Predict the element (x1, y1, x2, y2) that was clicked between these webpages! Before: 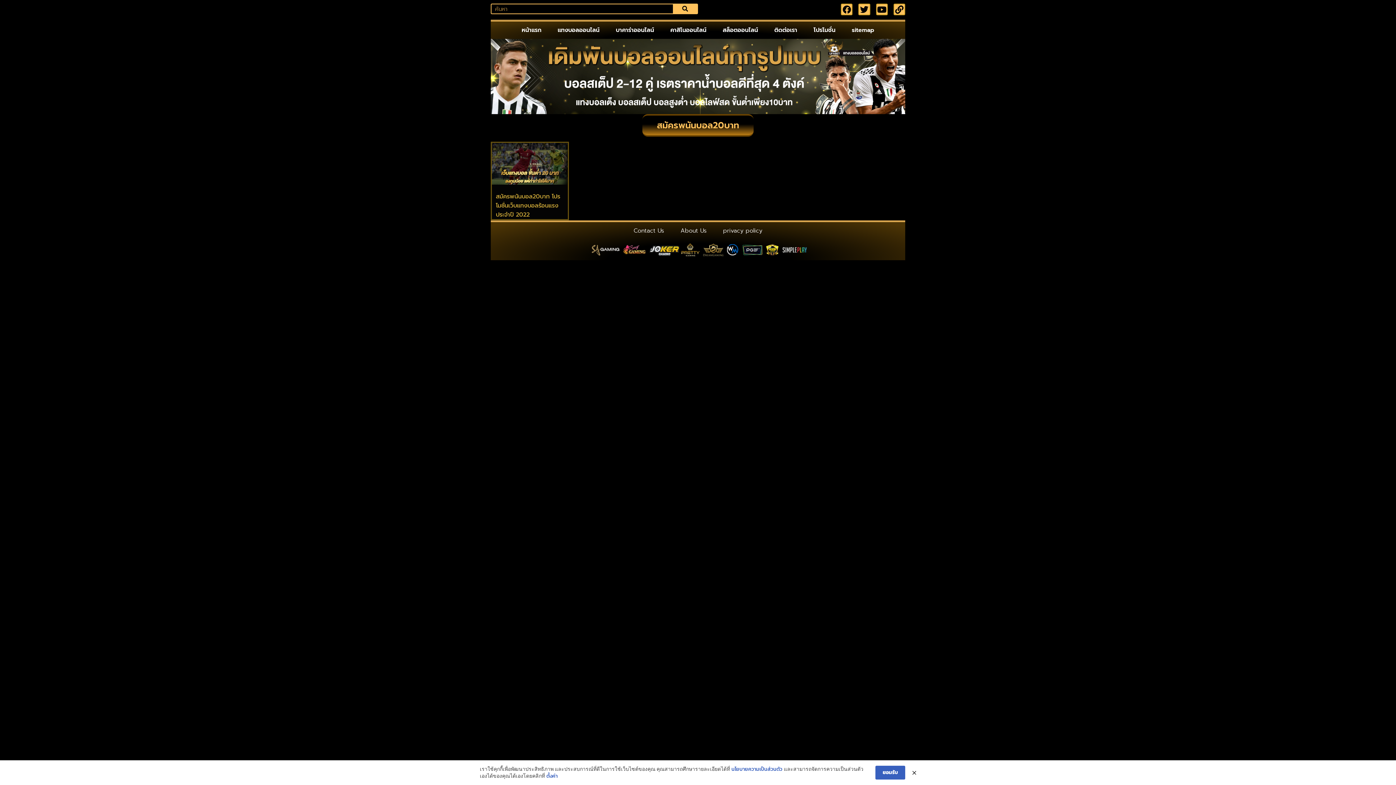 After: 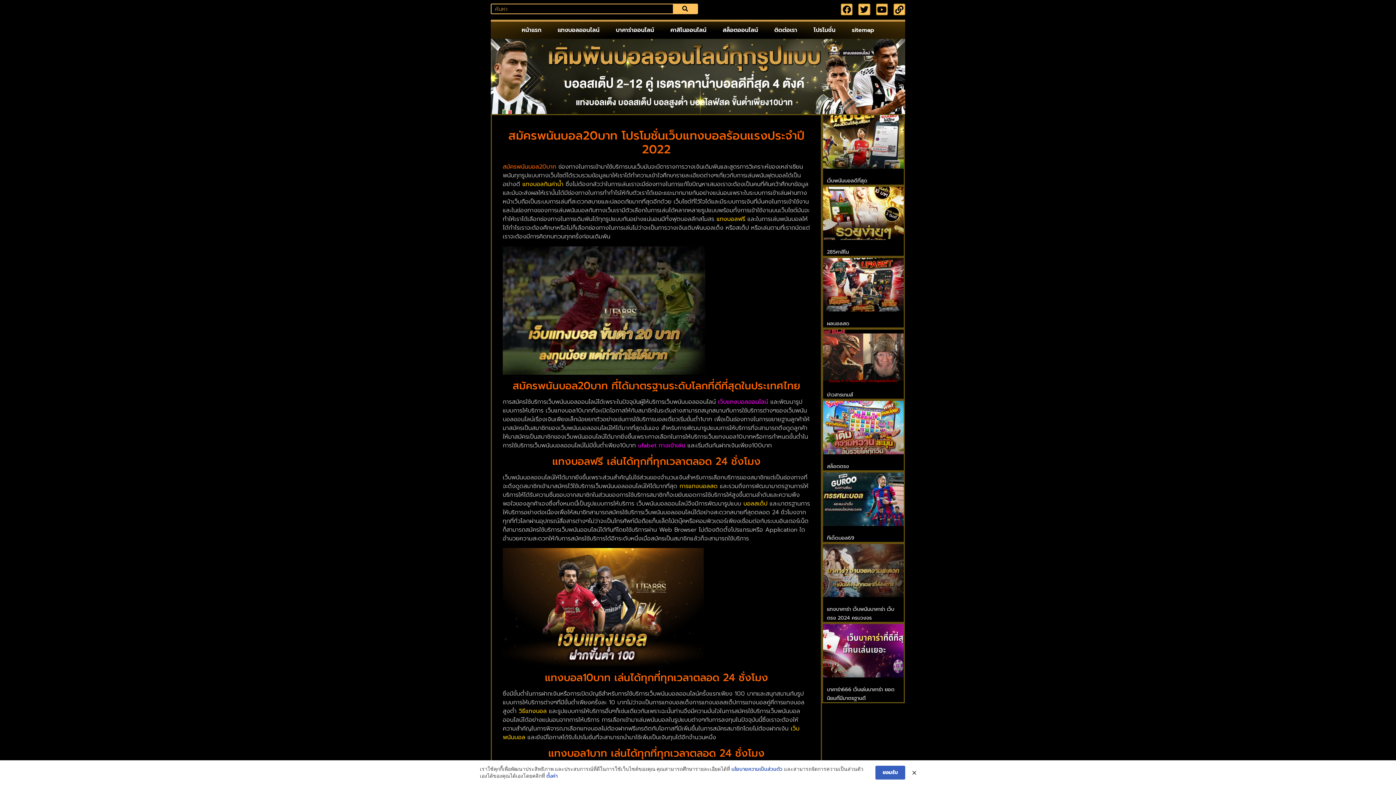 Action: bbox: (492, 143, 568, 184)